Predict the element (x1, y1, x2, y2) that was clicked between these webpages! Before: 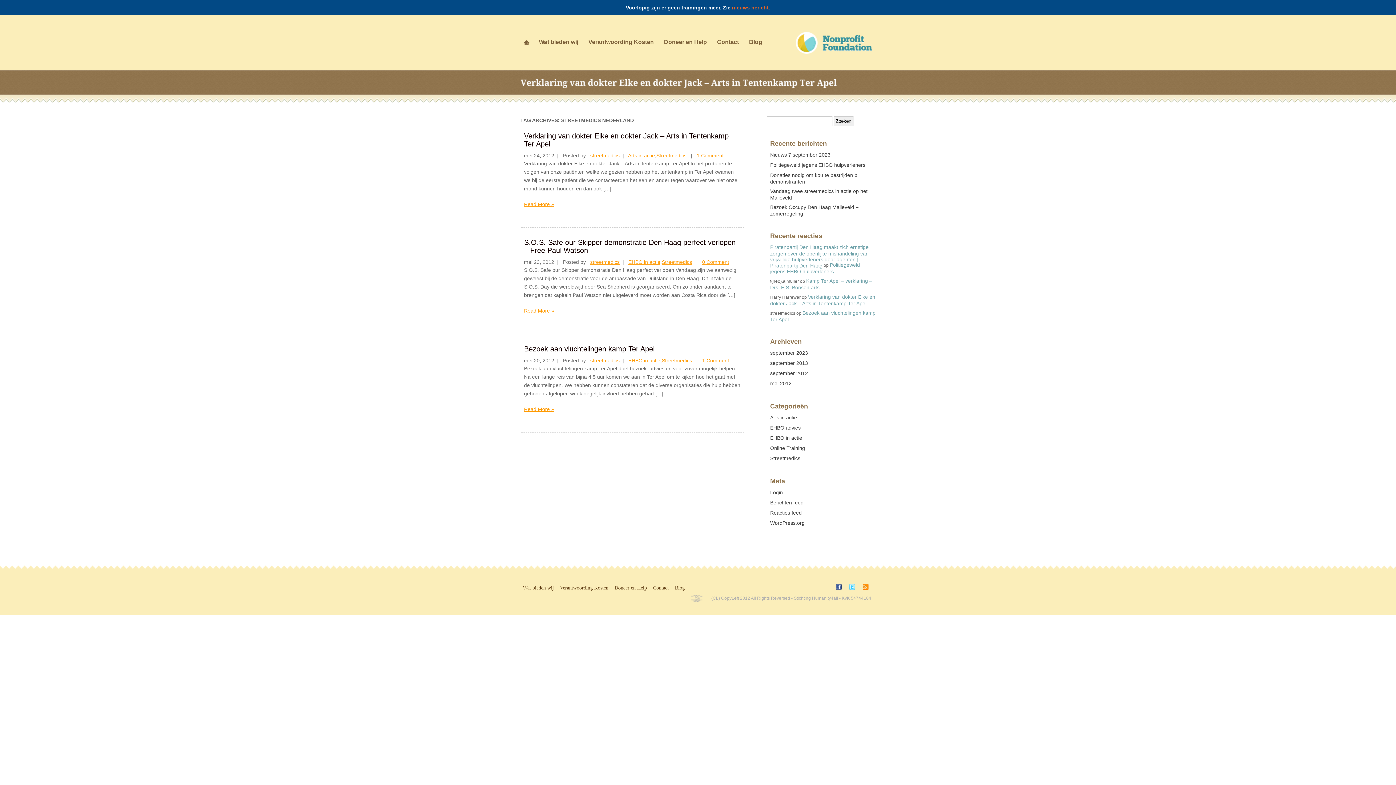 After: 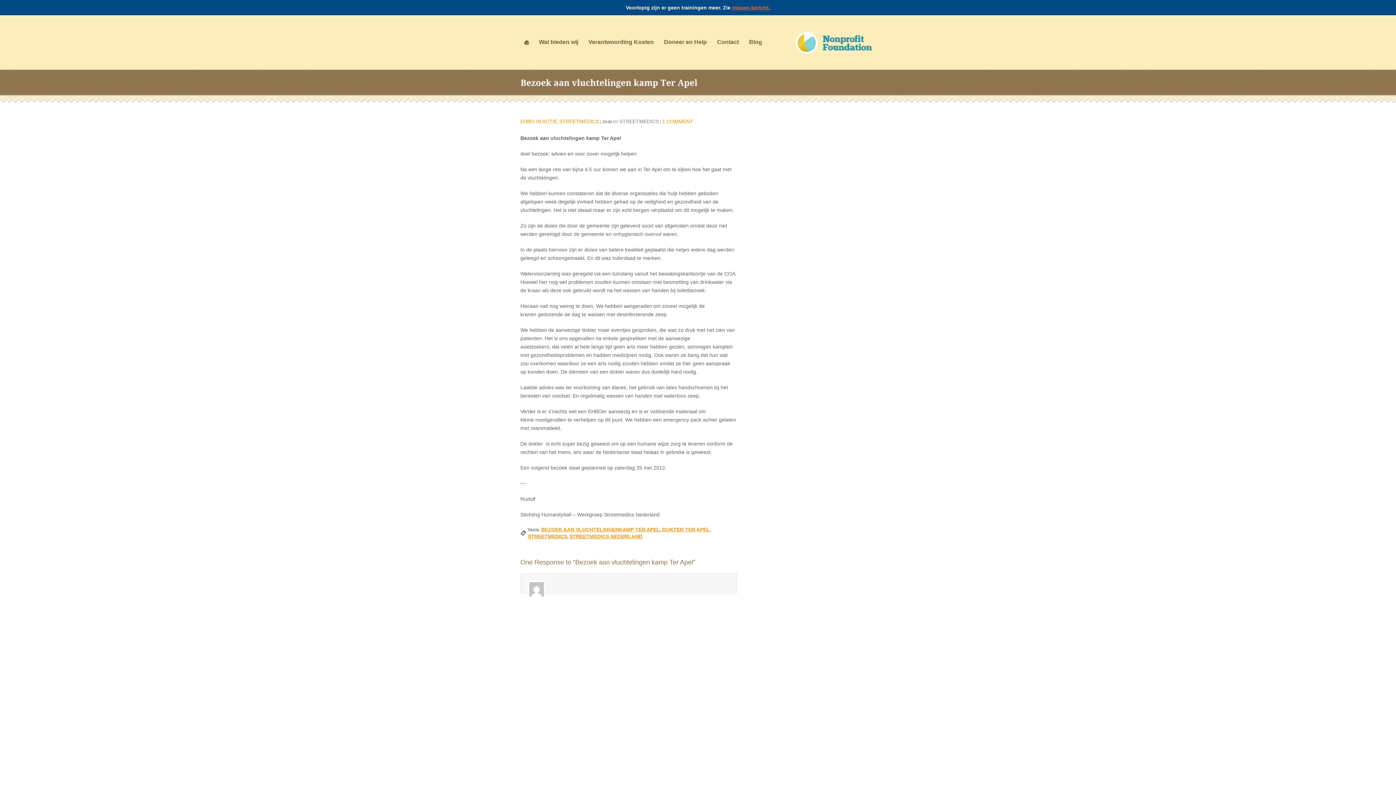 Action: bbox: (524, 345, 654, 353) label: Bezoek aan vluchtelingen kamp Ter Apel